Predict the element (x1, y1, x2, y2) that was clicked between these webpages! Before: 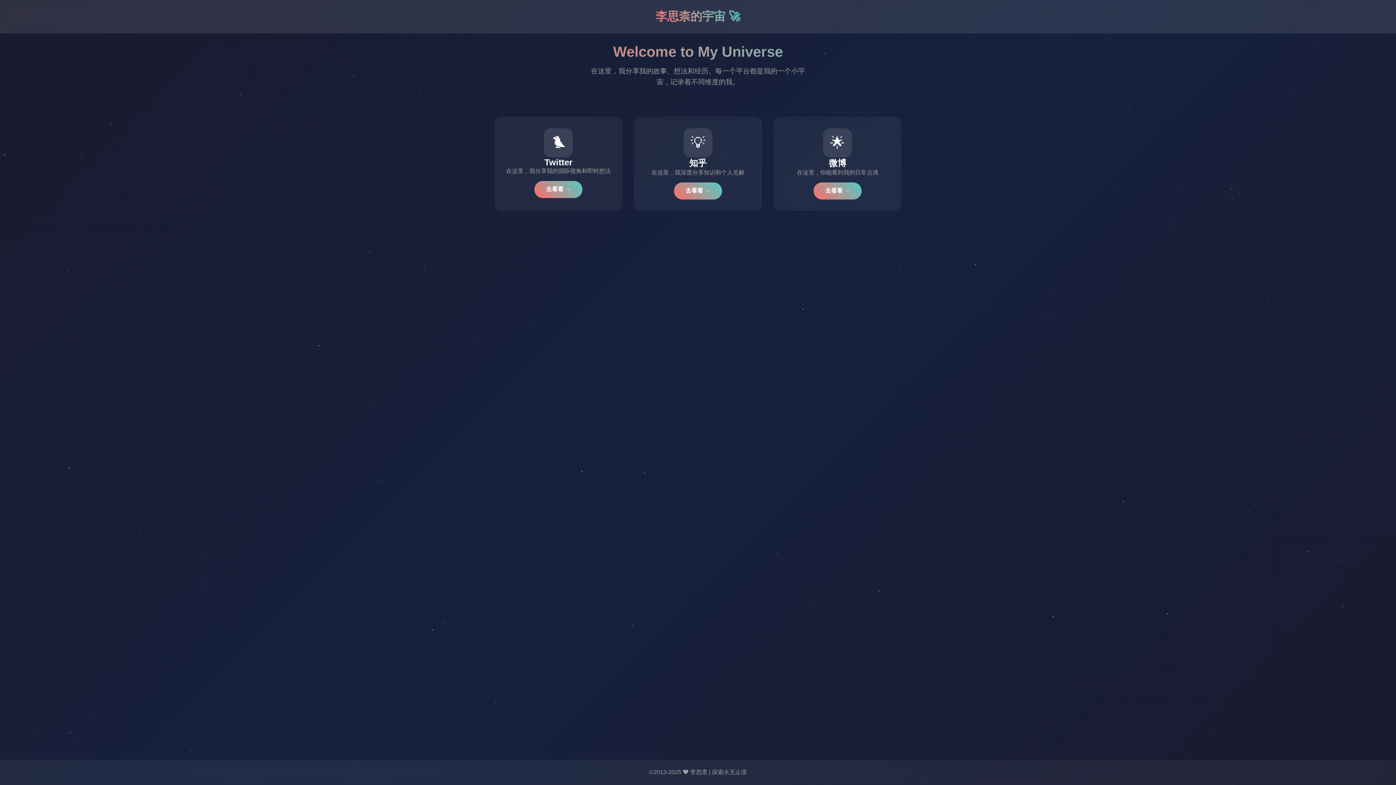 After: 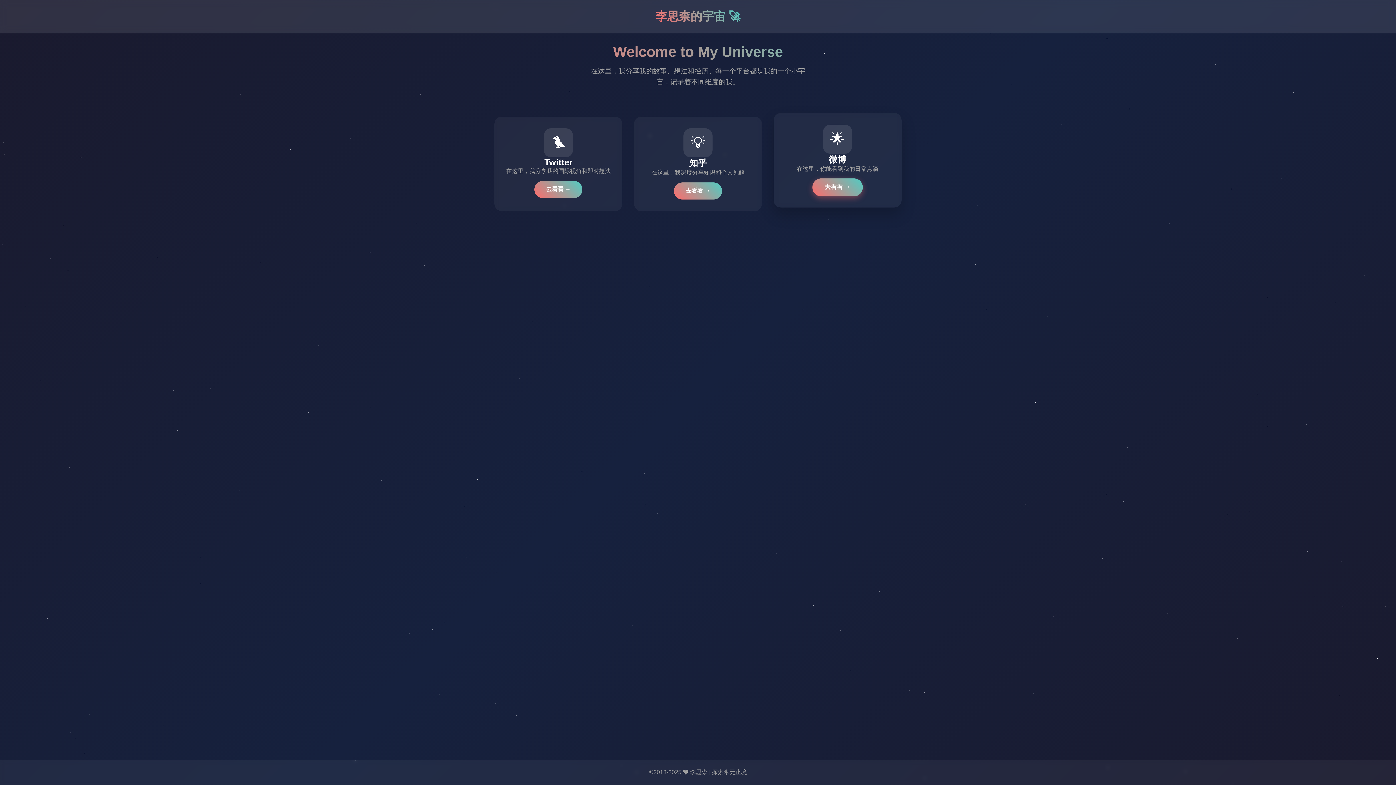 Action: bbox: (813, 182, 861, 199) label: 去看看 →